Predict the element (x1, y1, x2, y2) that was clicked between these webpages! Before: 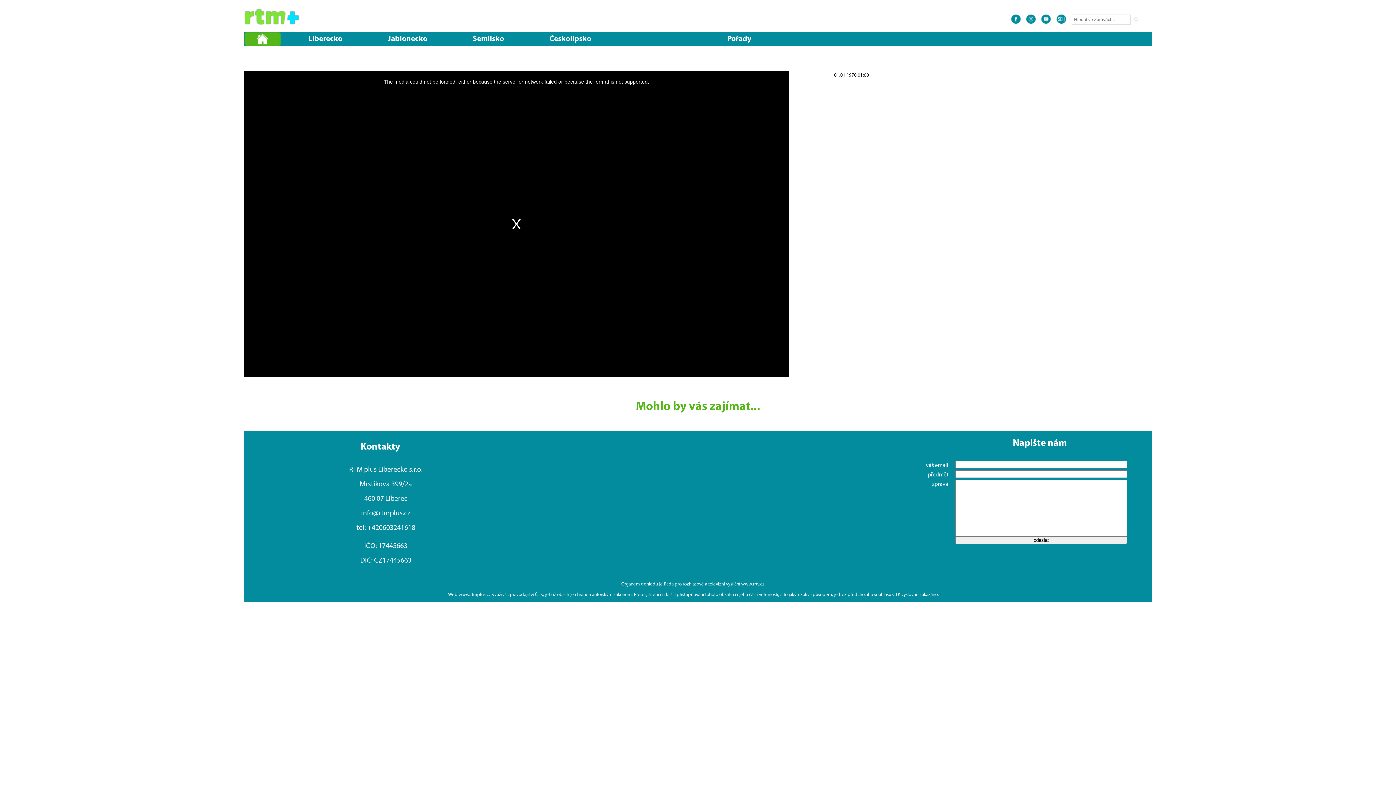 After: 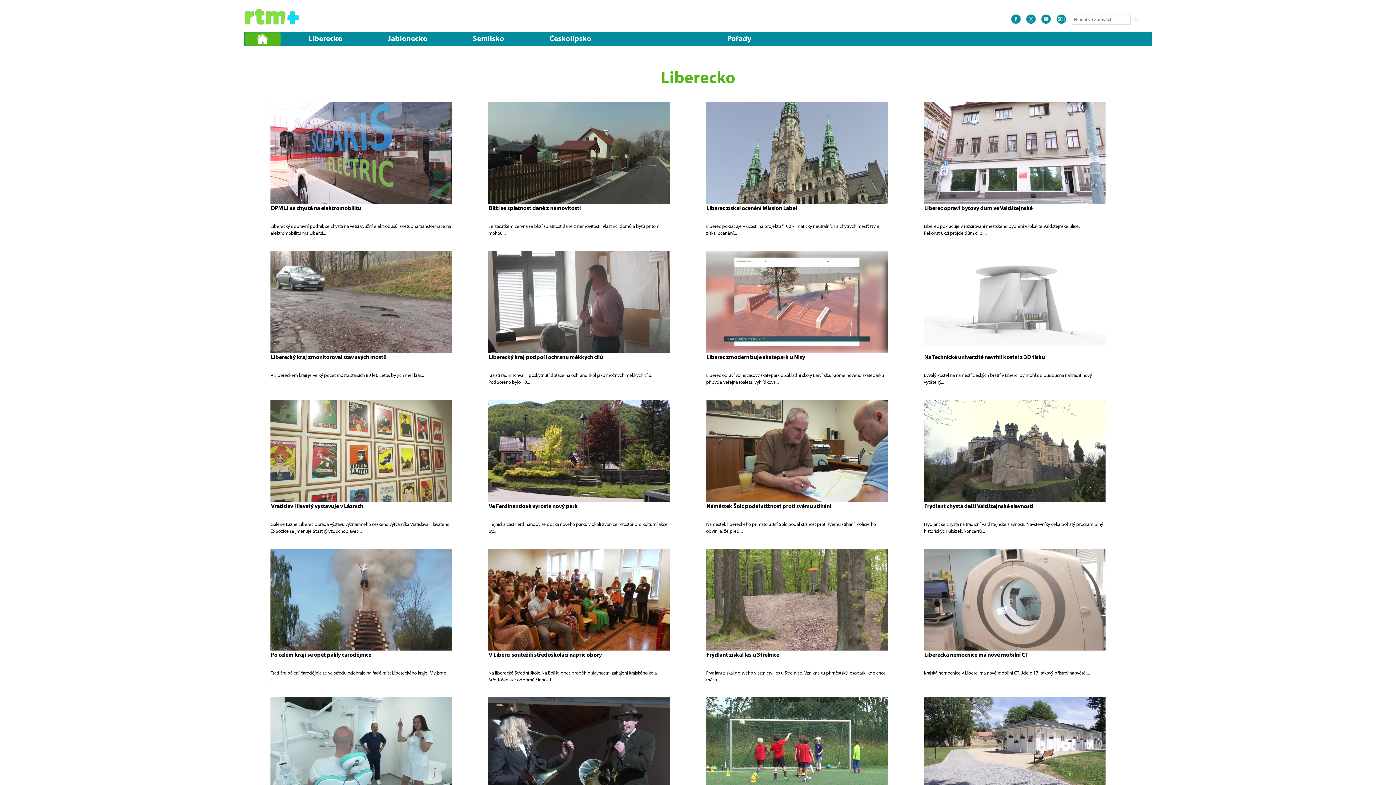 Action: bbox: (308, 33, 360, 44) label: Liberecko